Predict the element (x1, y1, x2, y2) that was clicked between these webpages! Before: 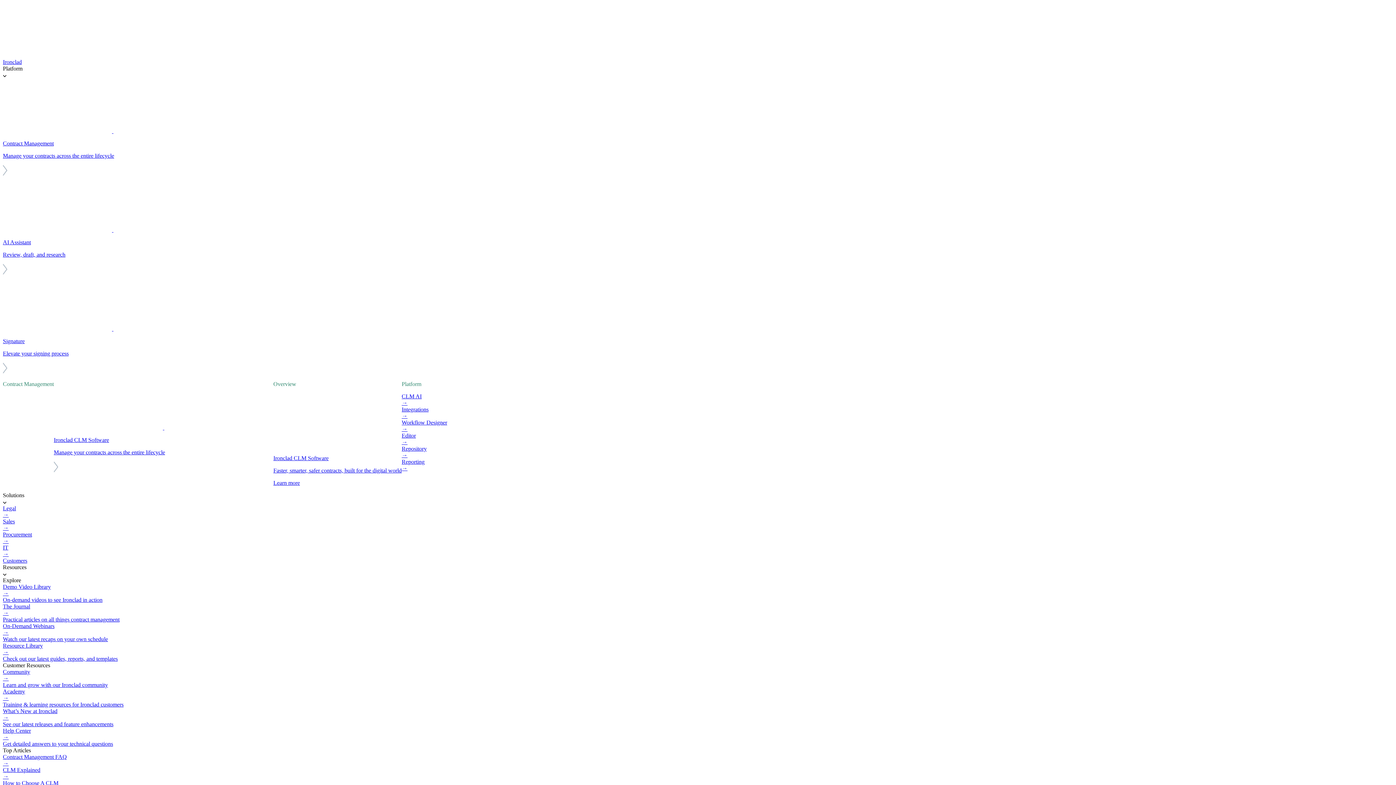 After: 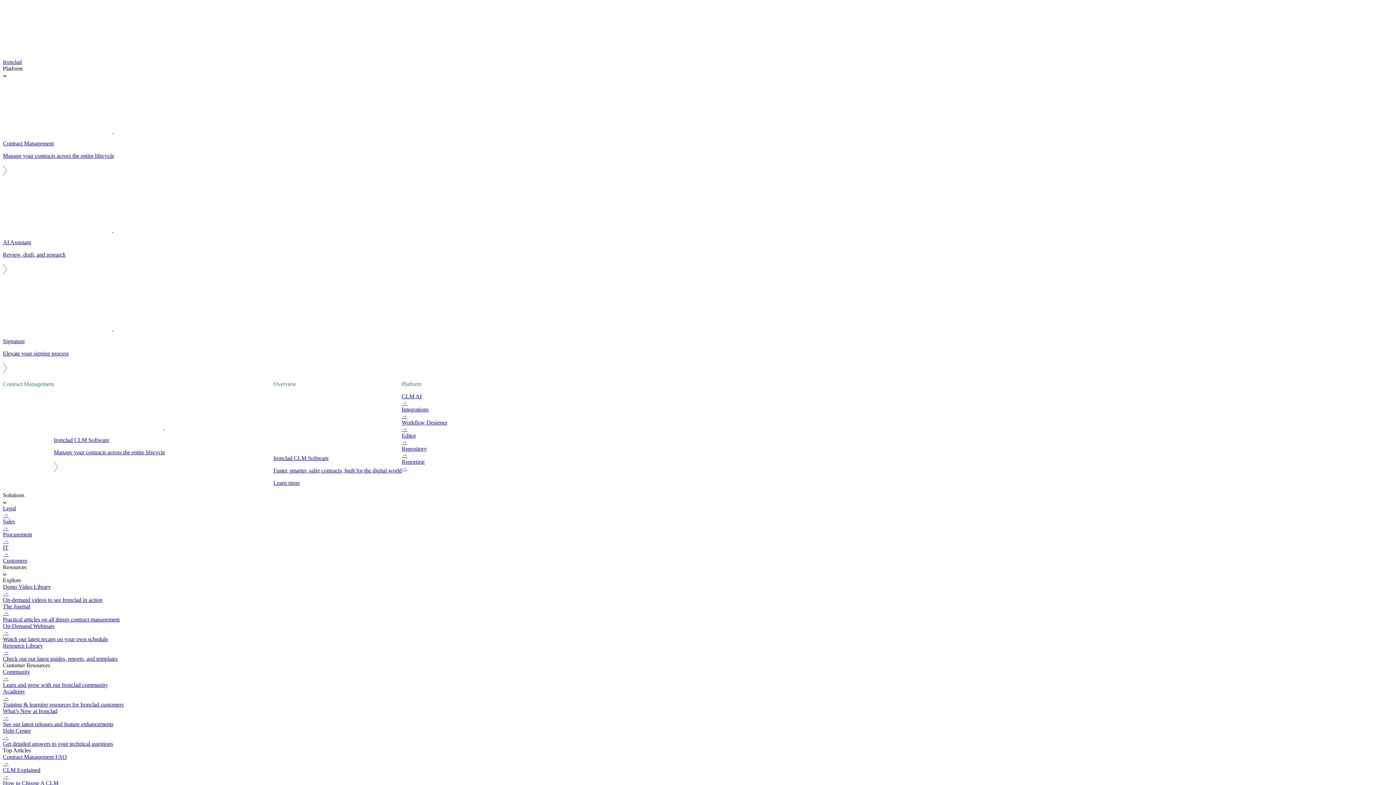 Action: bbox: (2, 669, 1393, 688) label: Community
→
Learn and grow with our Ironclad community